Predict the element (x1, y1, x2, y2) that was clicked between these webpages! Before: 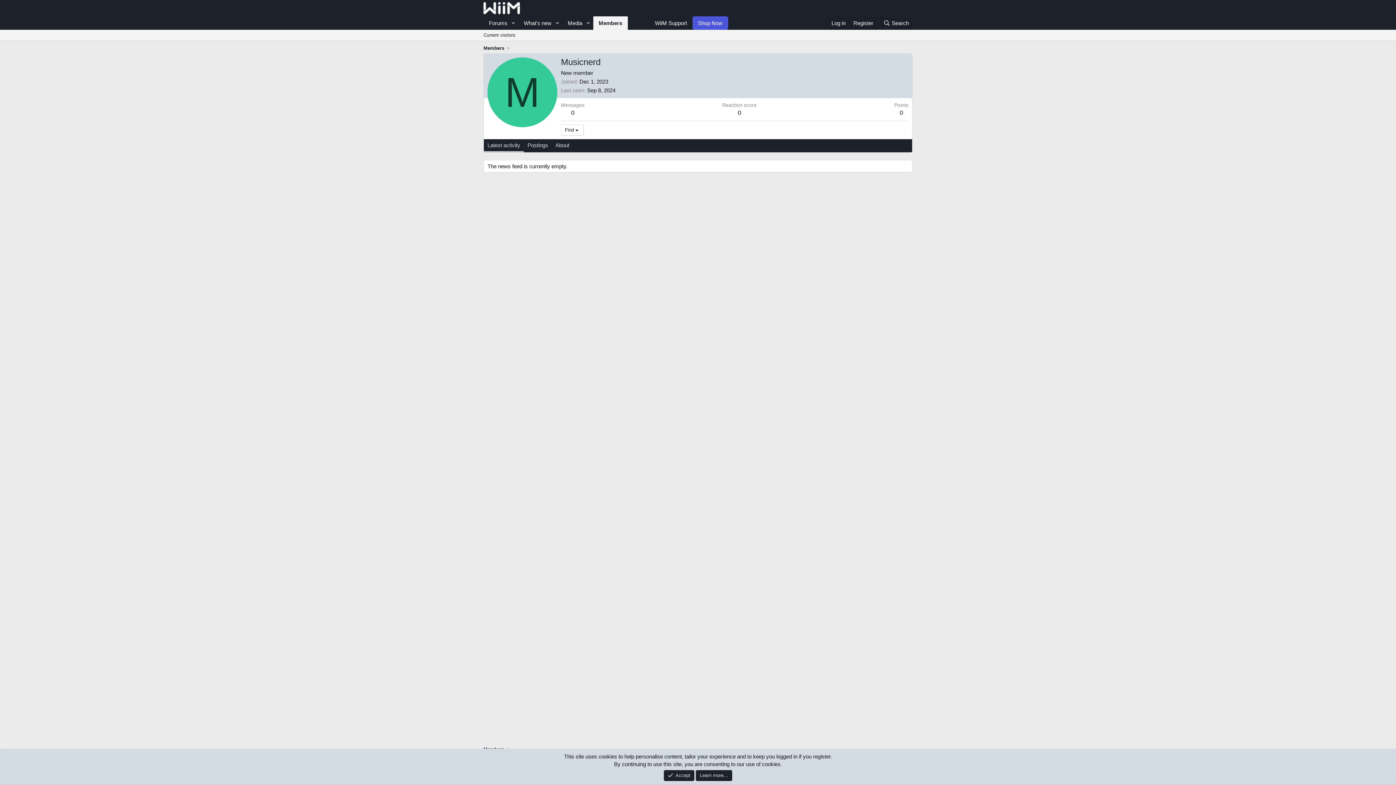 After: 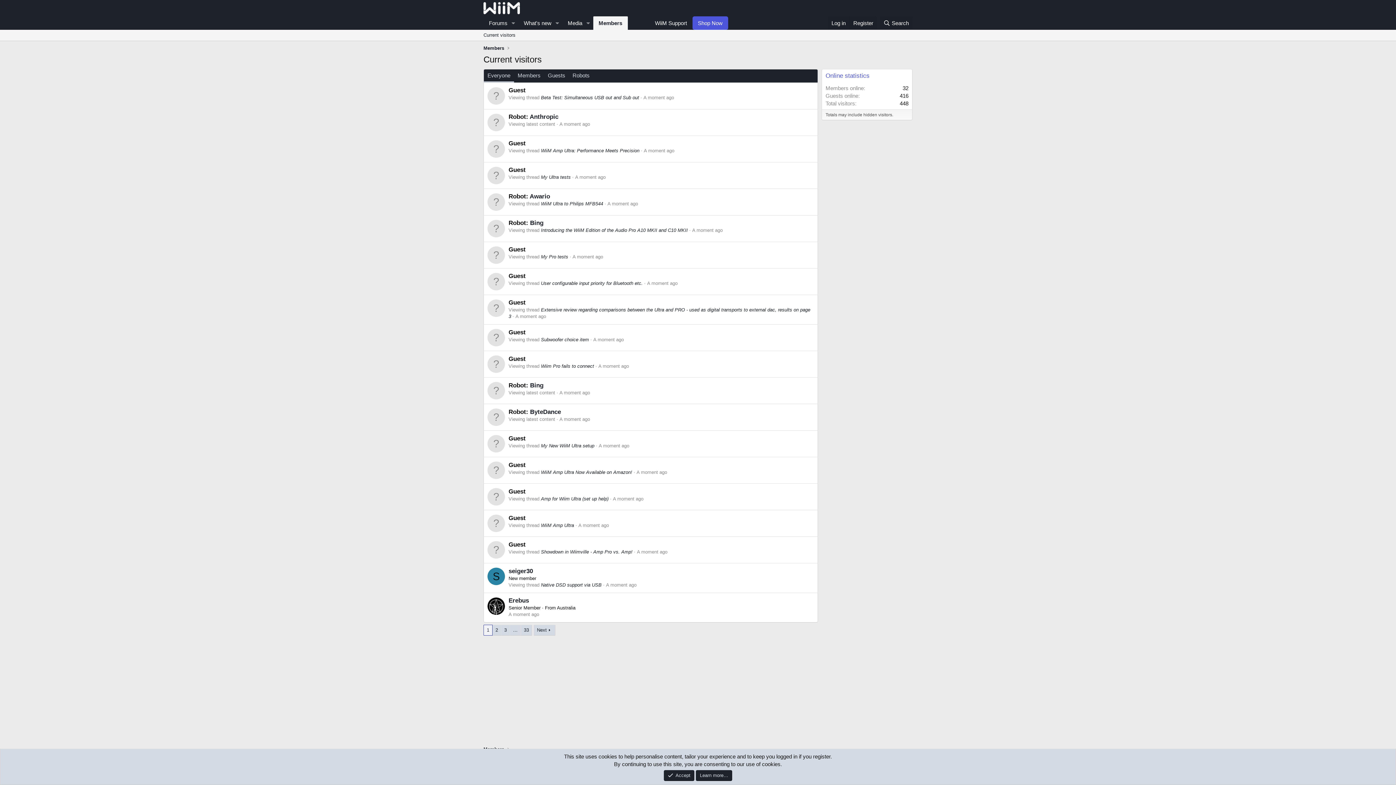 Action: bbox: (480, 29, 518, 40) label: Current visitors